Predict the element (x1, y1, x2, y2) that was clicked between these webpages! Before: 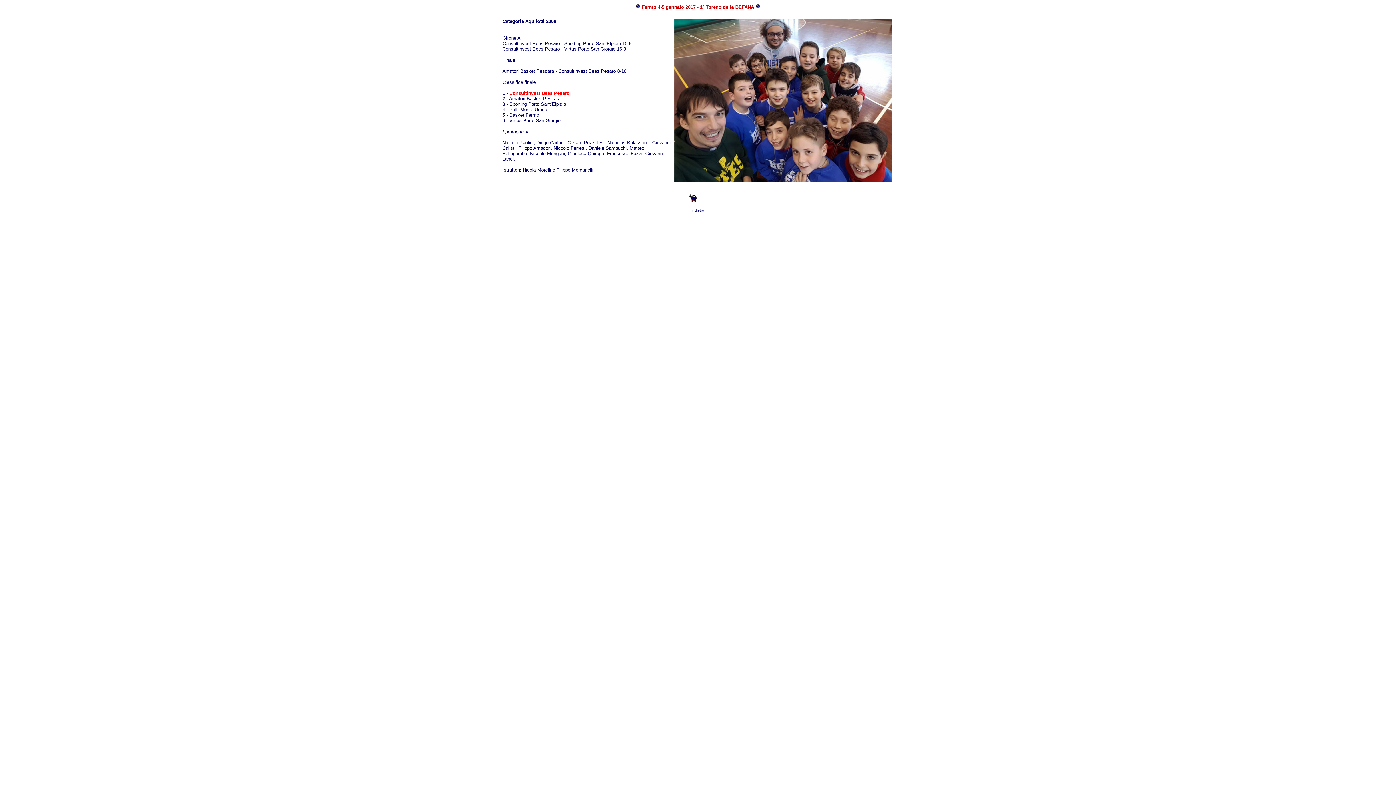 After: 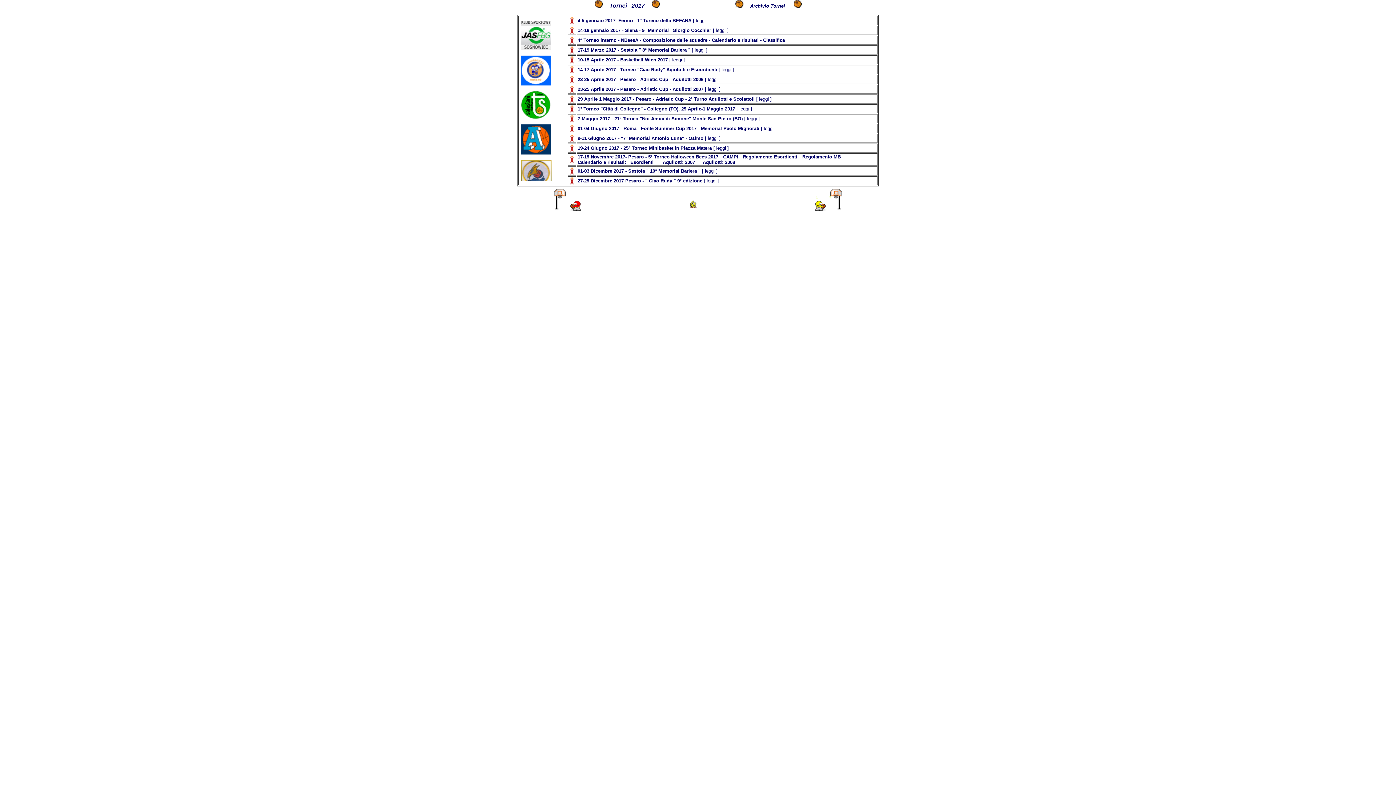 Action: label: indietro bbox: (692, 208, 704, 212)